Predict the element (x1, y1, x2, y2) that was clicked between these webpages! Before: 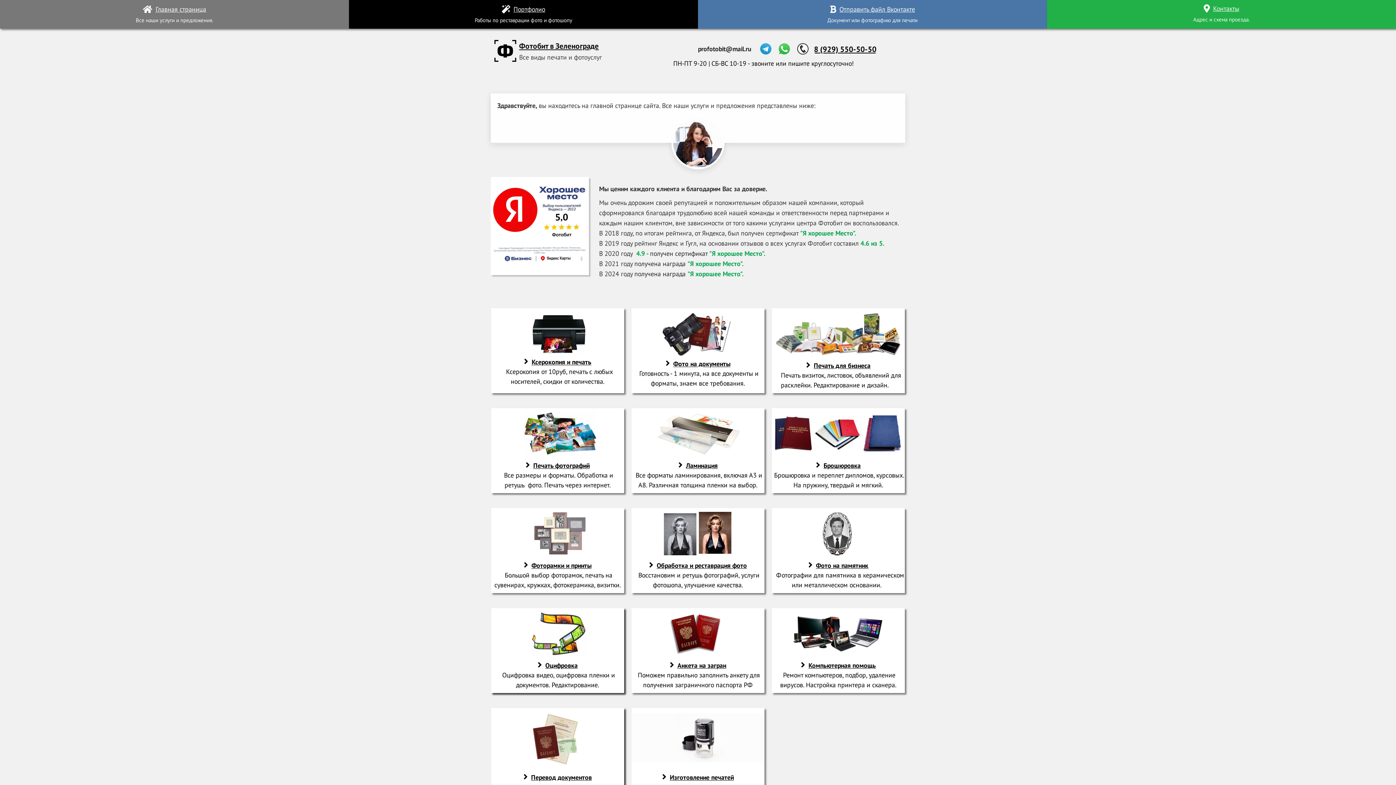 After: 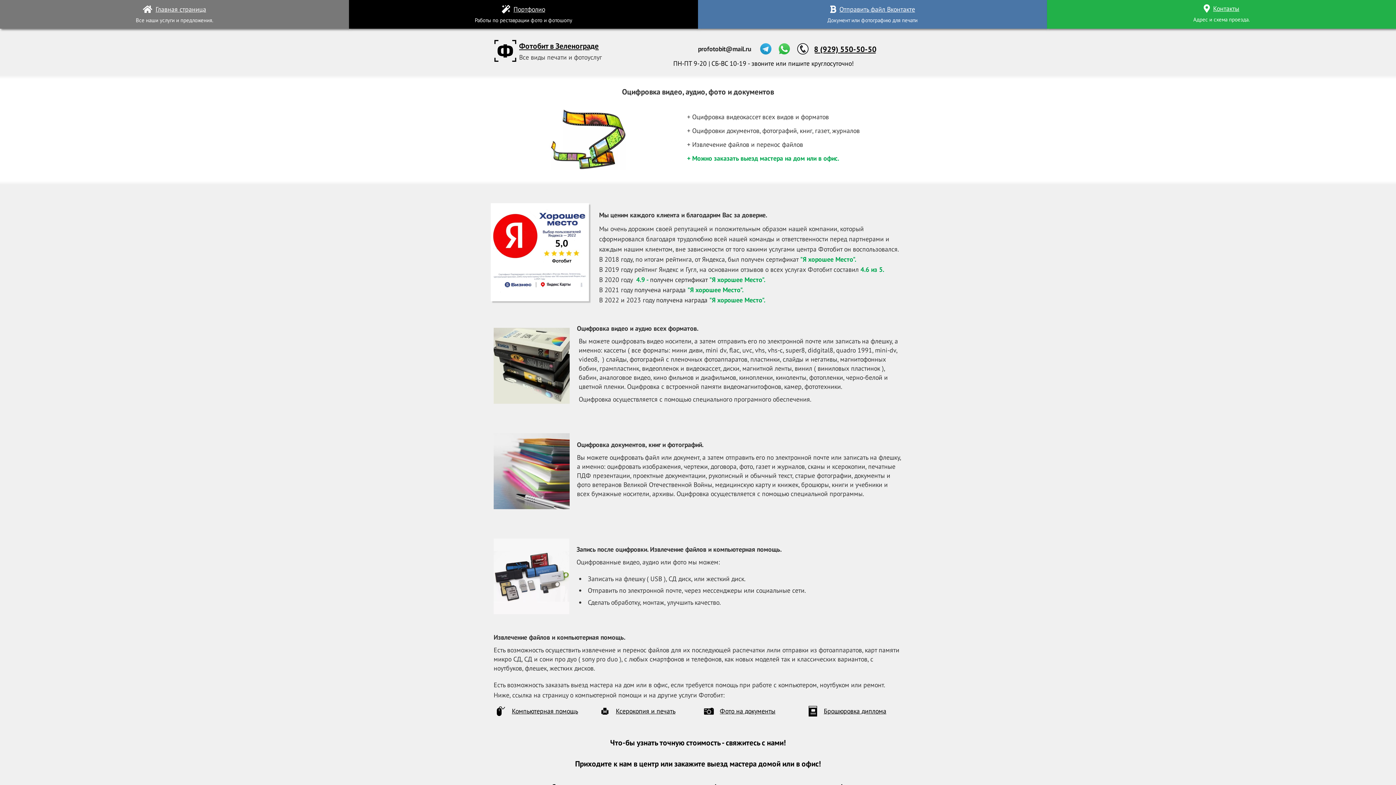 Action: label: Оцифровка
 Оцифровка видео, оцифровка пленки и документов. Редактирование. bbox: (491, 656, 624, 693)